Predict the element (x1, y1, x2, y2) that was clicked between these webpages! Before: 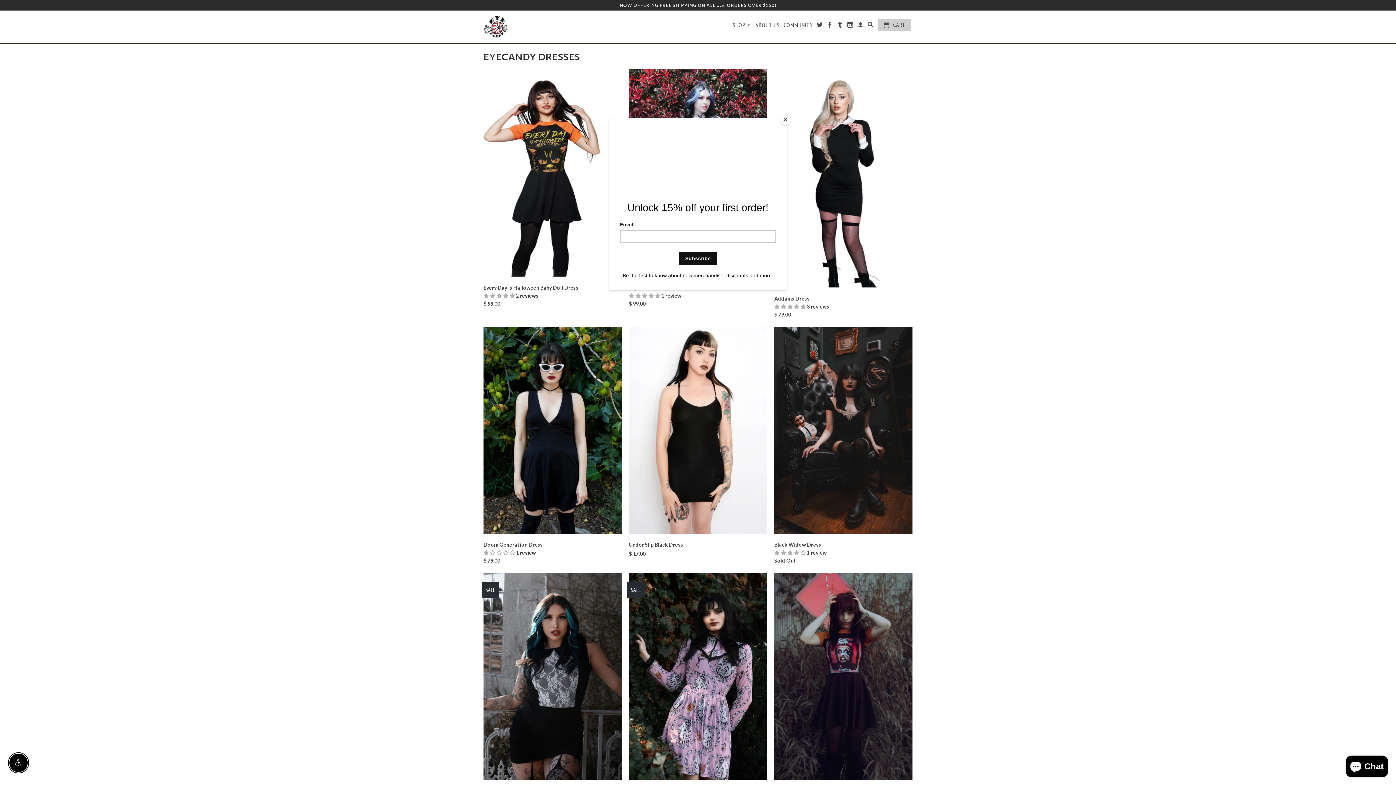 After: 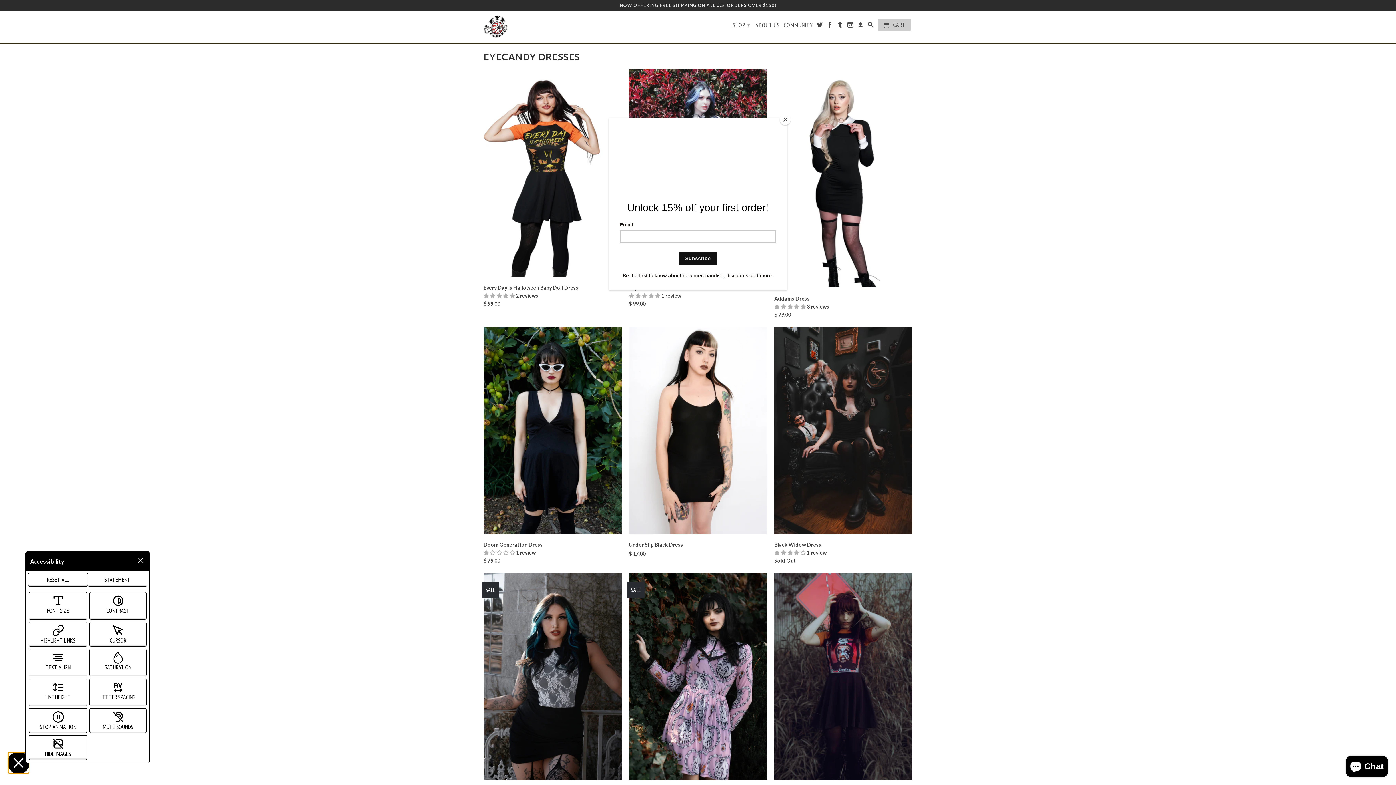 Action: bbox: (9, 754, 27, 772) label: ENABLE ACCESSIBILITY